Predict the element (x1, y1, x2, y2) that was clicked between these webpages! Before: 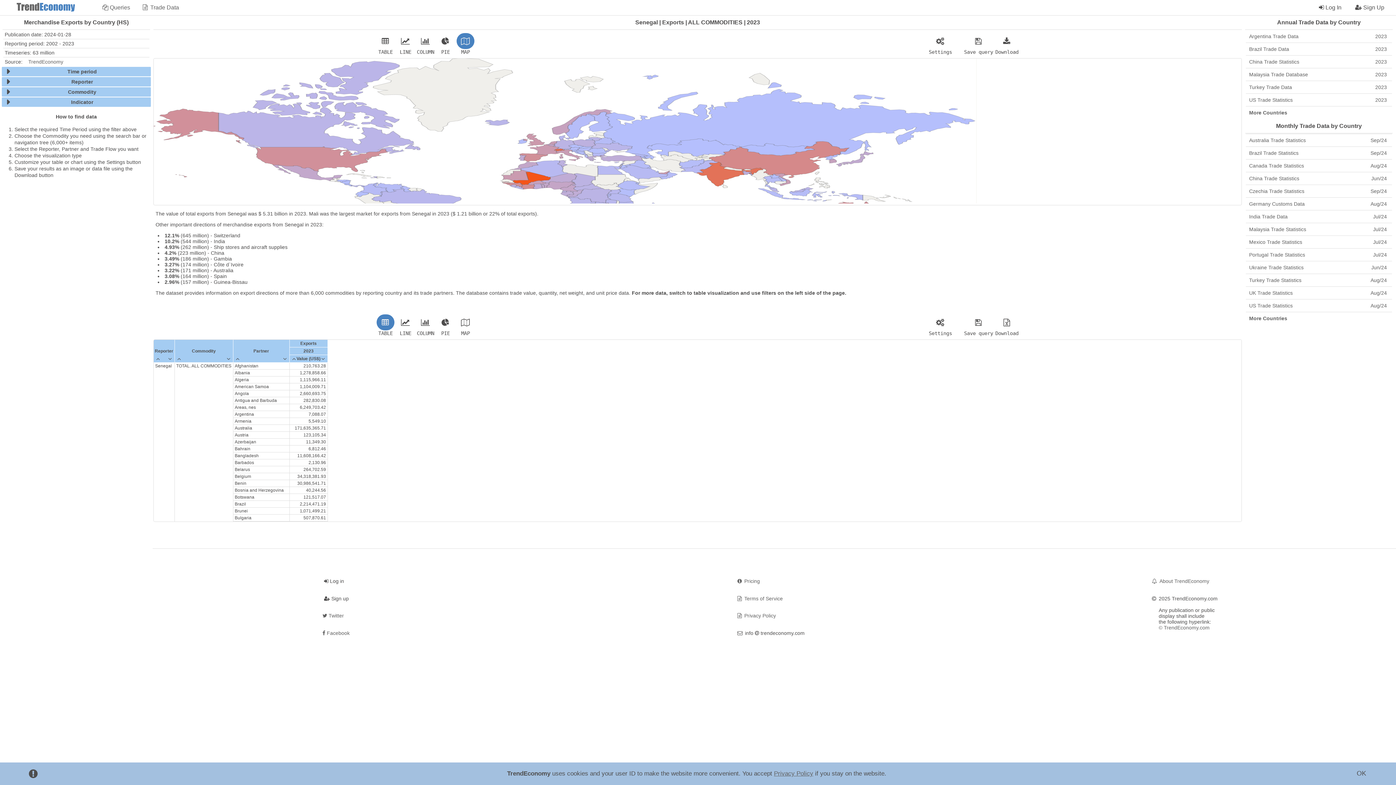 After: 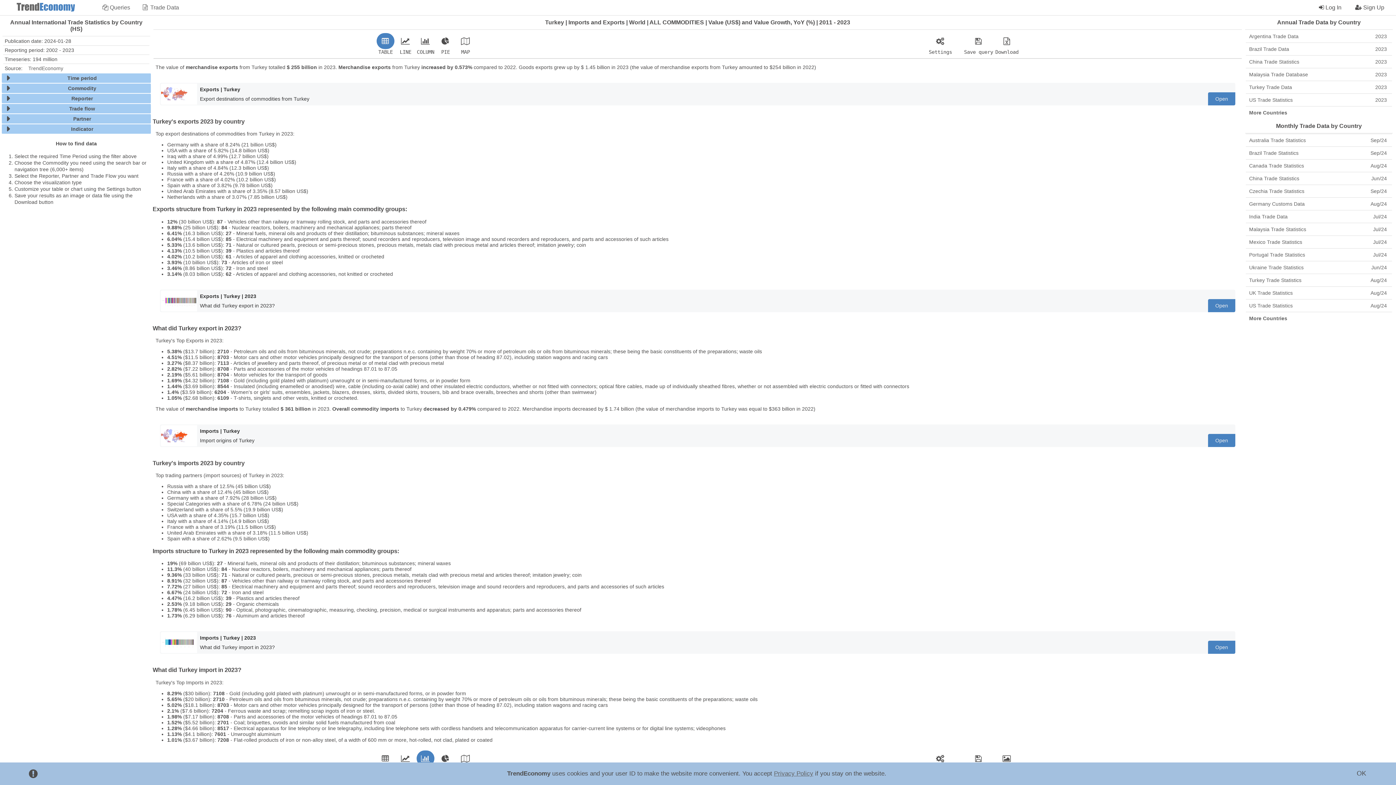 Action: label: Turkey Trade Data
2023 bbox: (1247, 82, 1390, 92)